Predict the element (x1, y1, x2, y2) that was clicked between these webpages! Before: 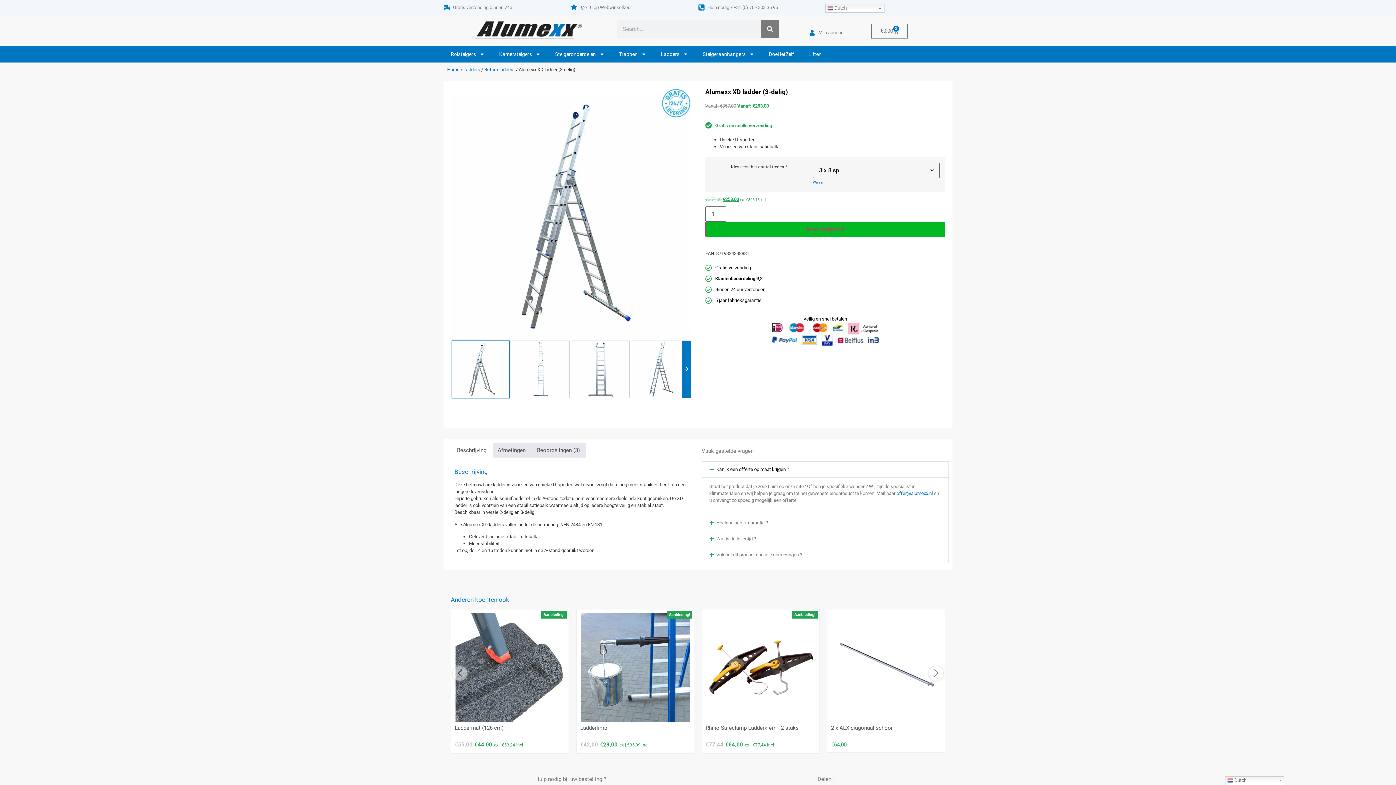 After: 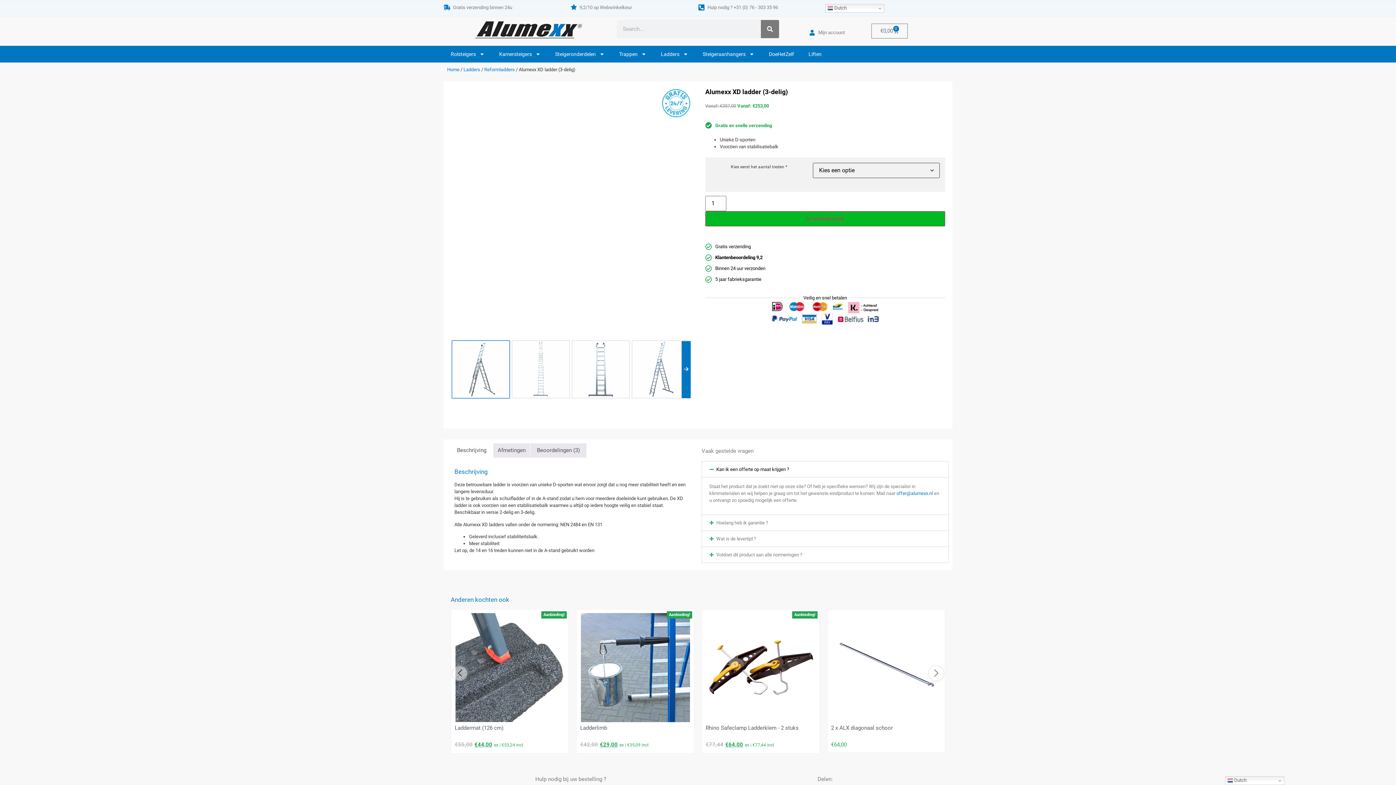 Action: label: Opties wissen bbox: (813, 180, 824, 184)